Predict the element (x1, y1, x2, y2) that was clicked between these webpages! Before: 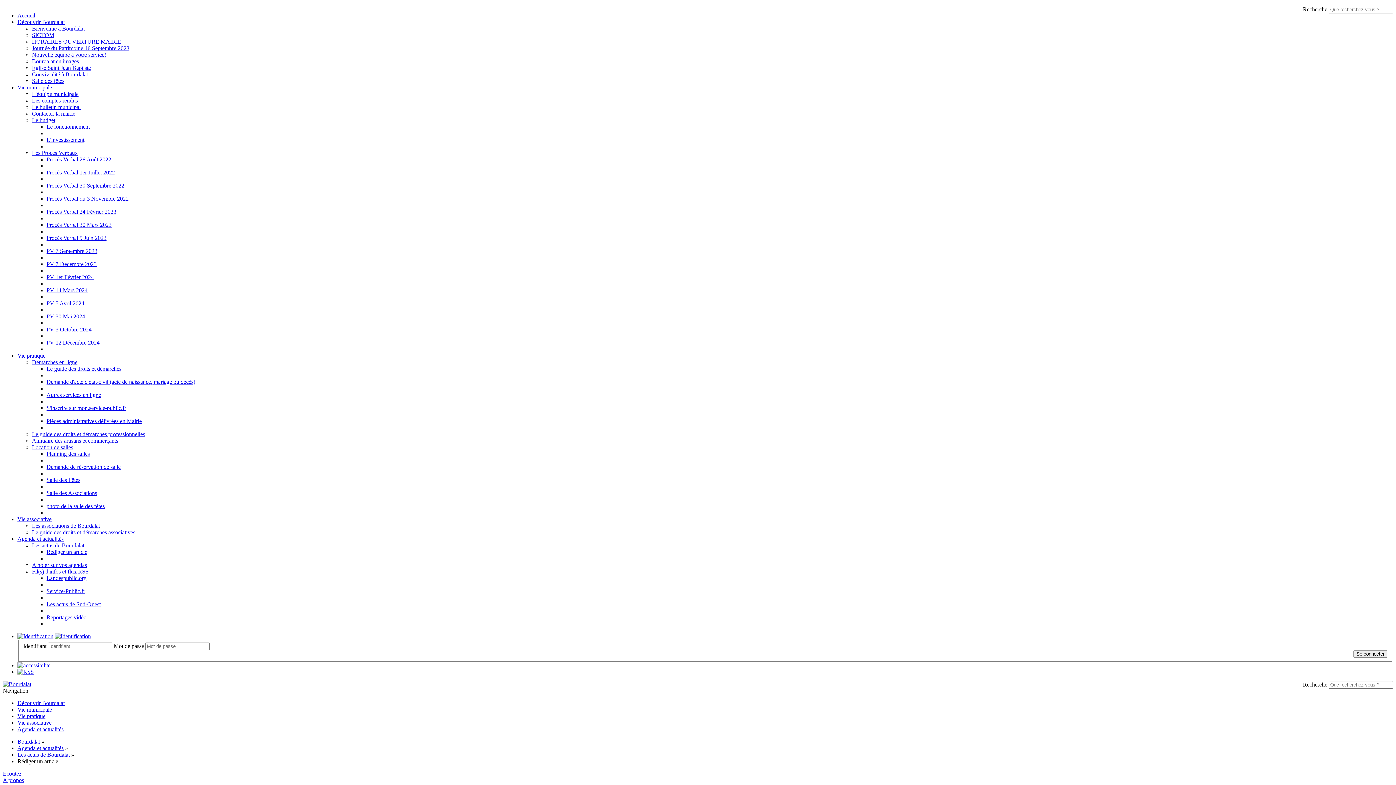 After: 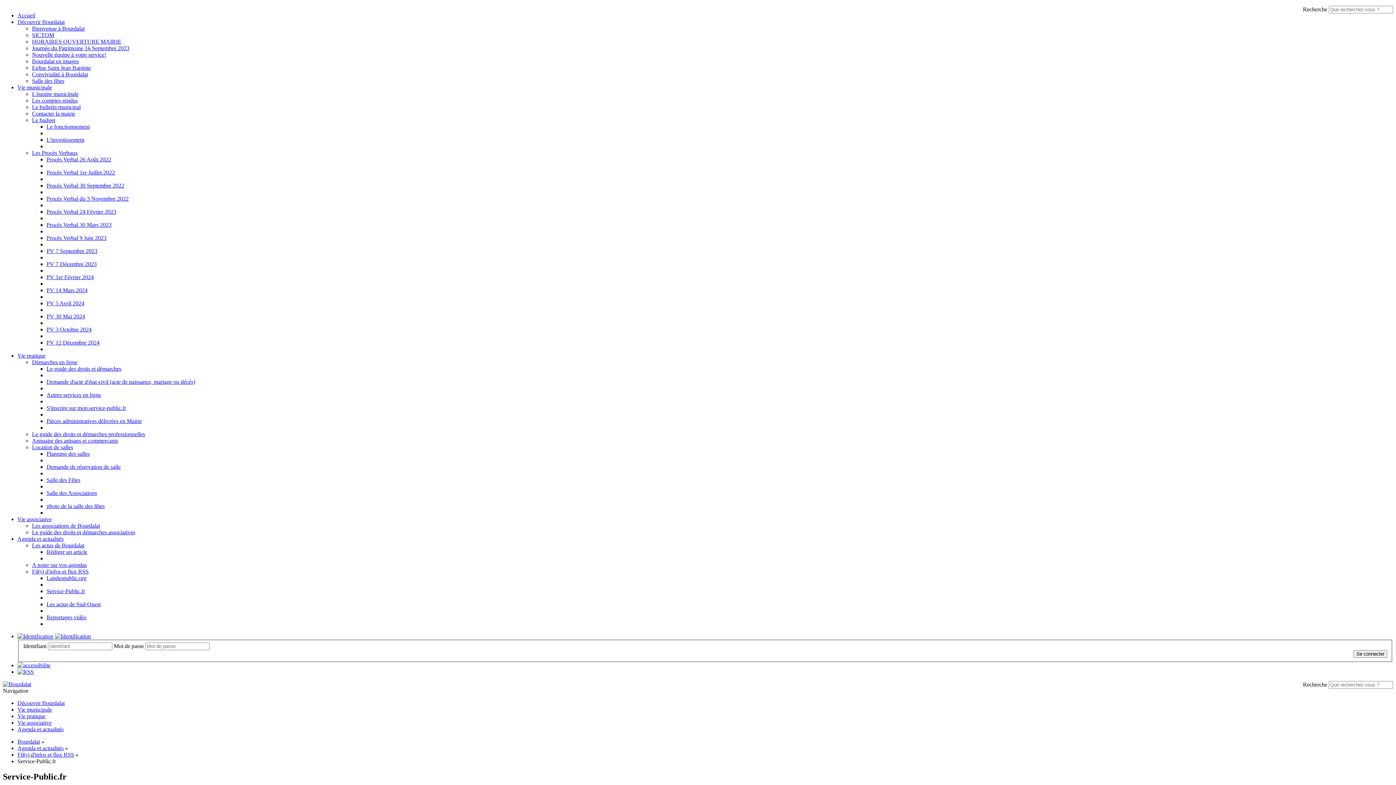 Action: label: Service-Public.fr bbox: (46, 588, 85, 594)